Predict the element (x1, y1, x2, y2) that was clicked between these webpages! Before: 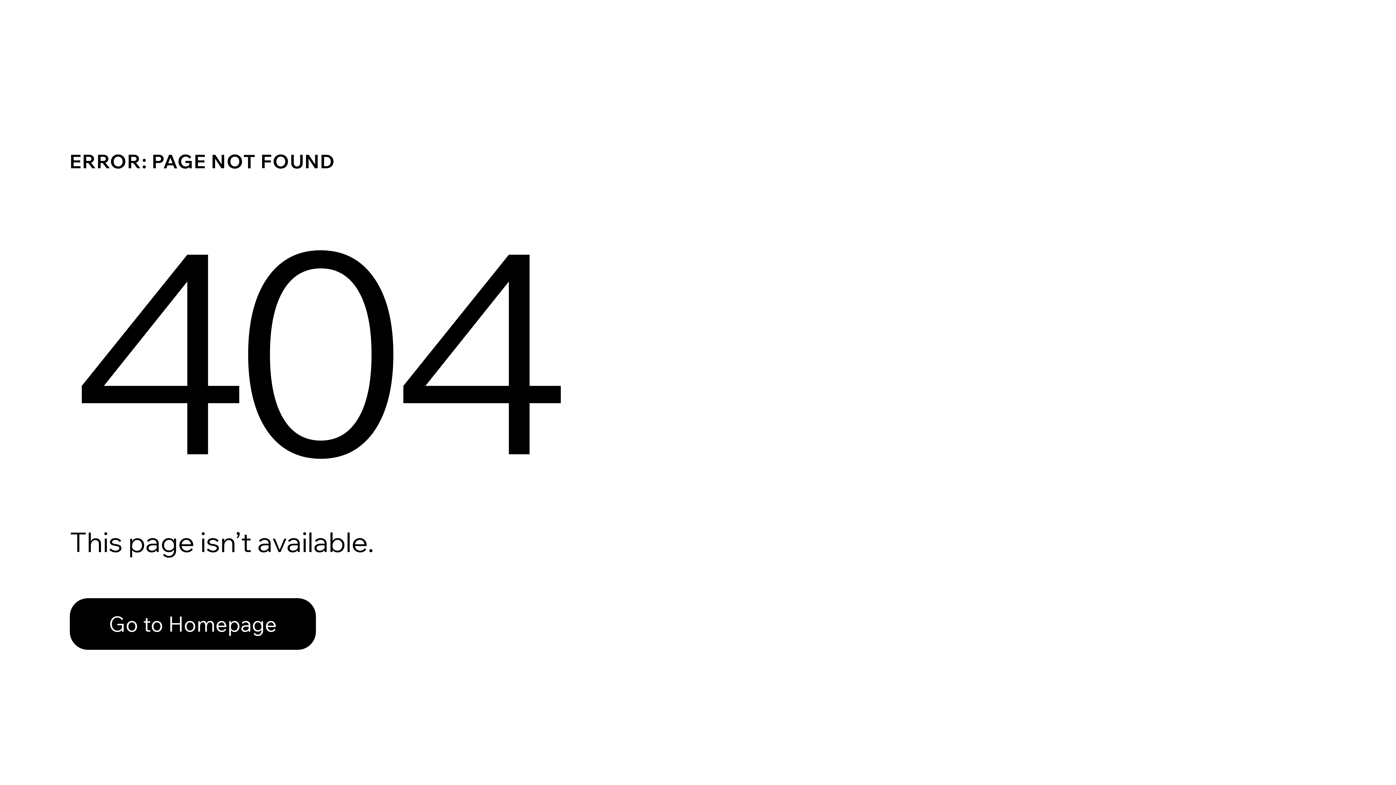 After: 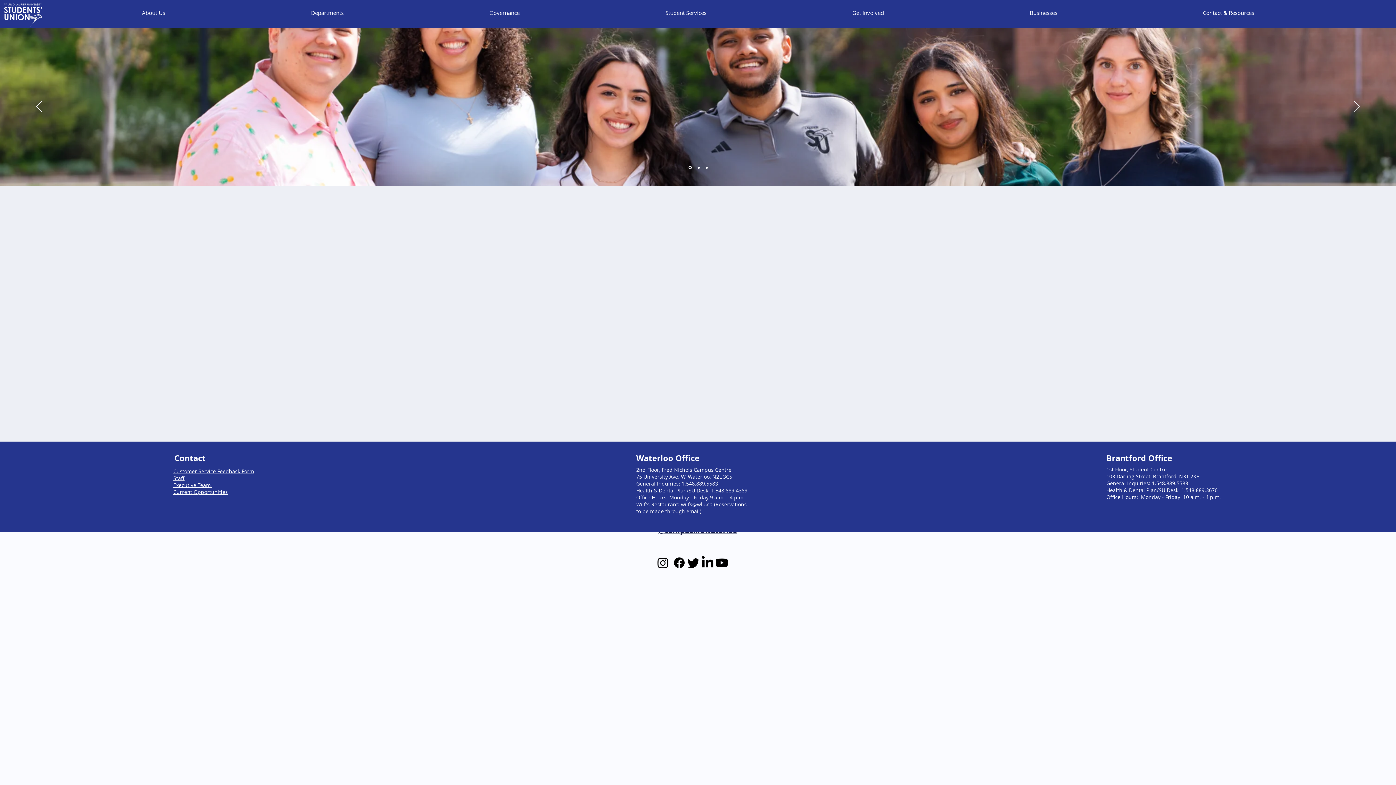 Action: label: Go to Homepage bbox: (69, 598, 316, 650)